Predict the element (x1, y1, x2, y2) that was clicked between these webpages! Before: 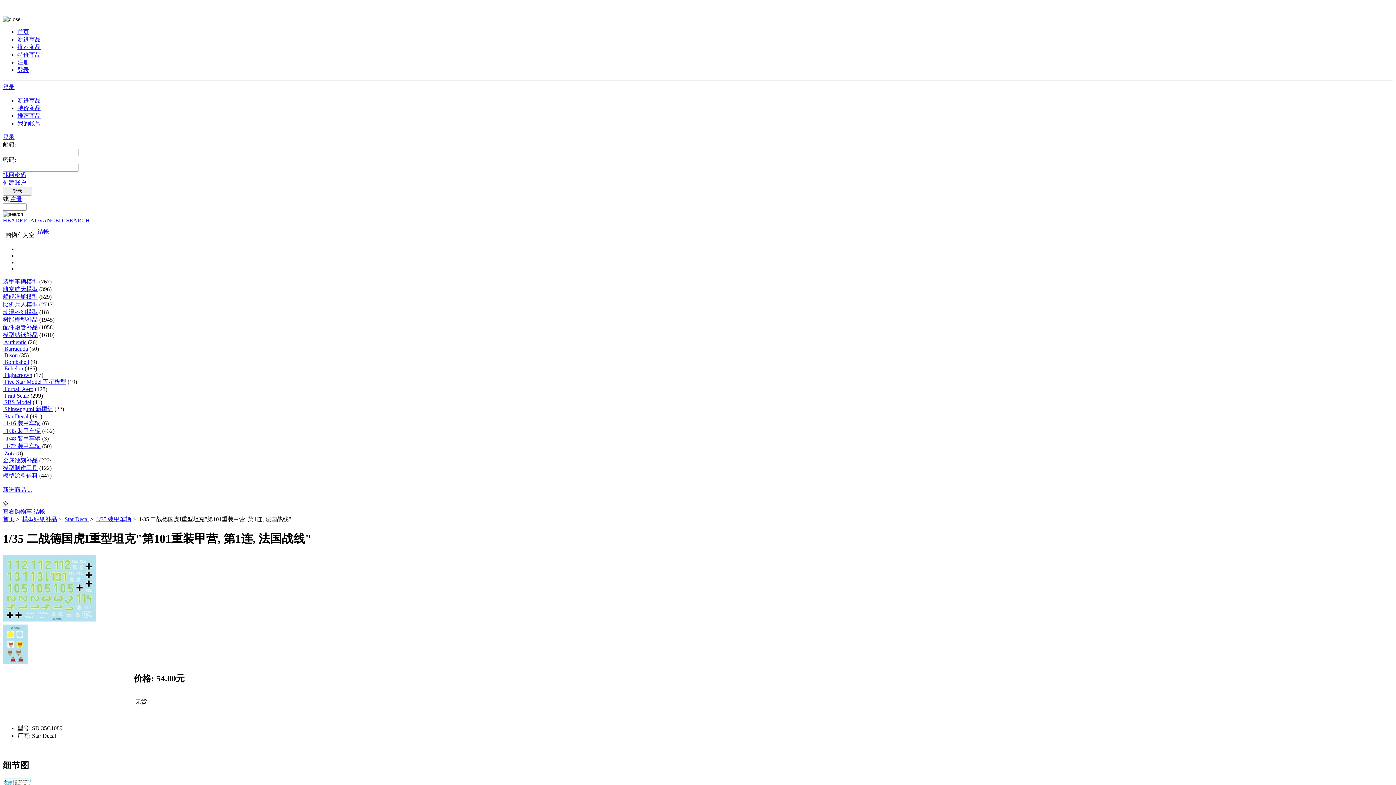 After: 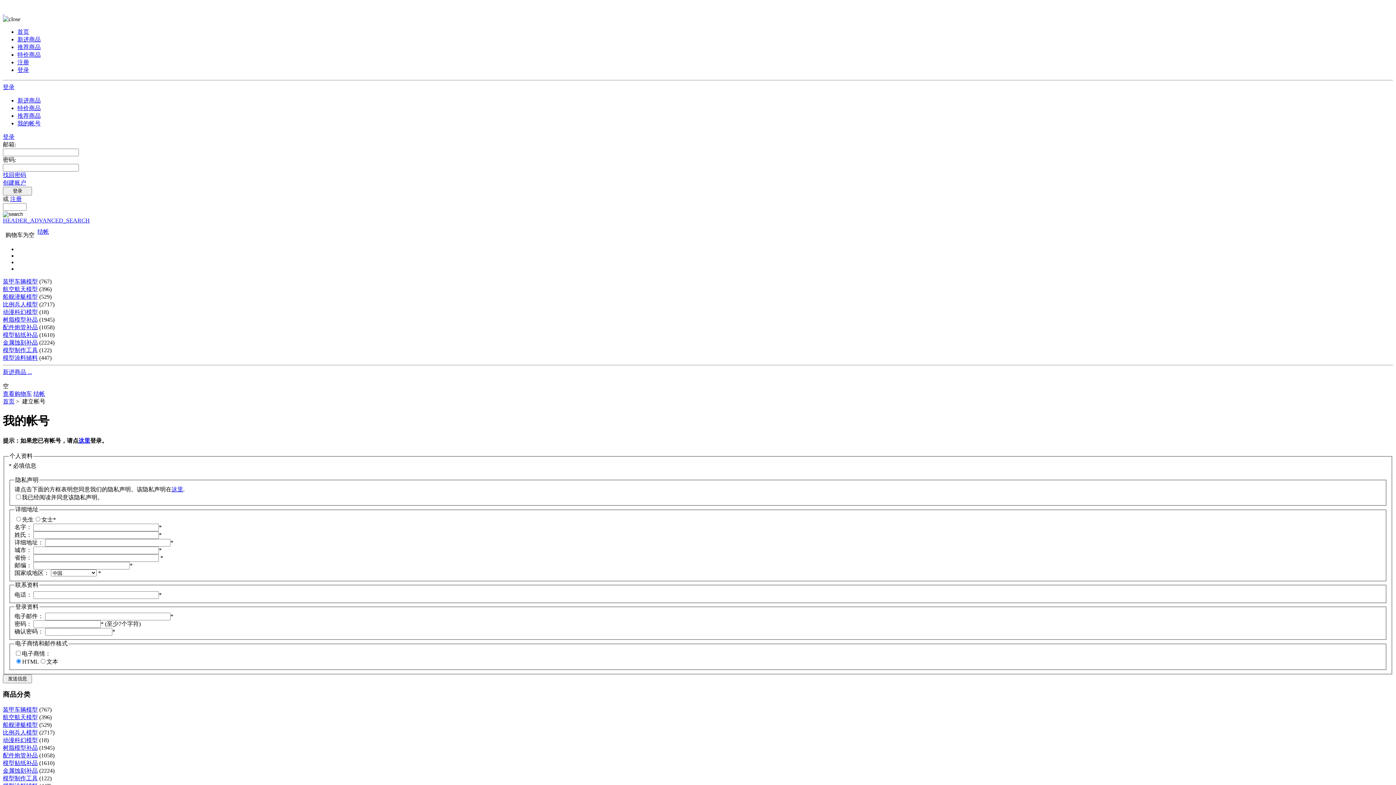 Action: label: 注册 bbox: (10, 196, 21, 202)